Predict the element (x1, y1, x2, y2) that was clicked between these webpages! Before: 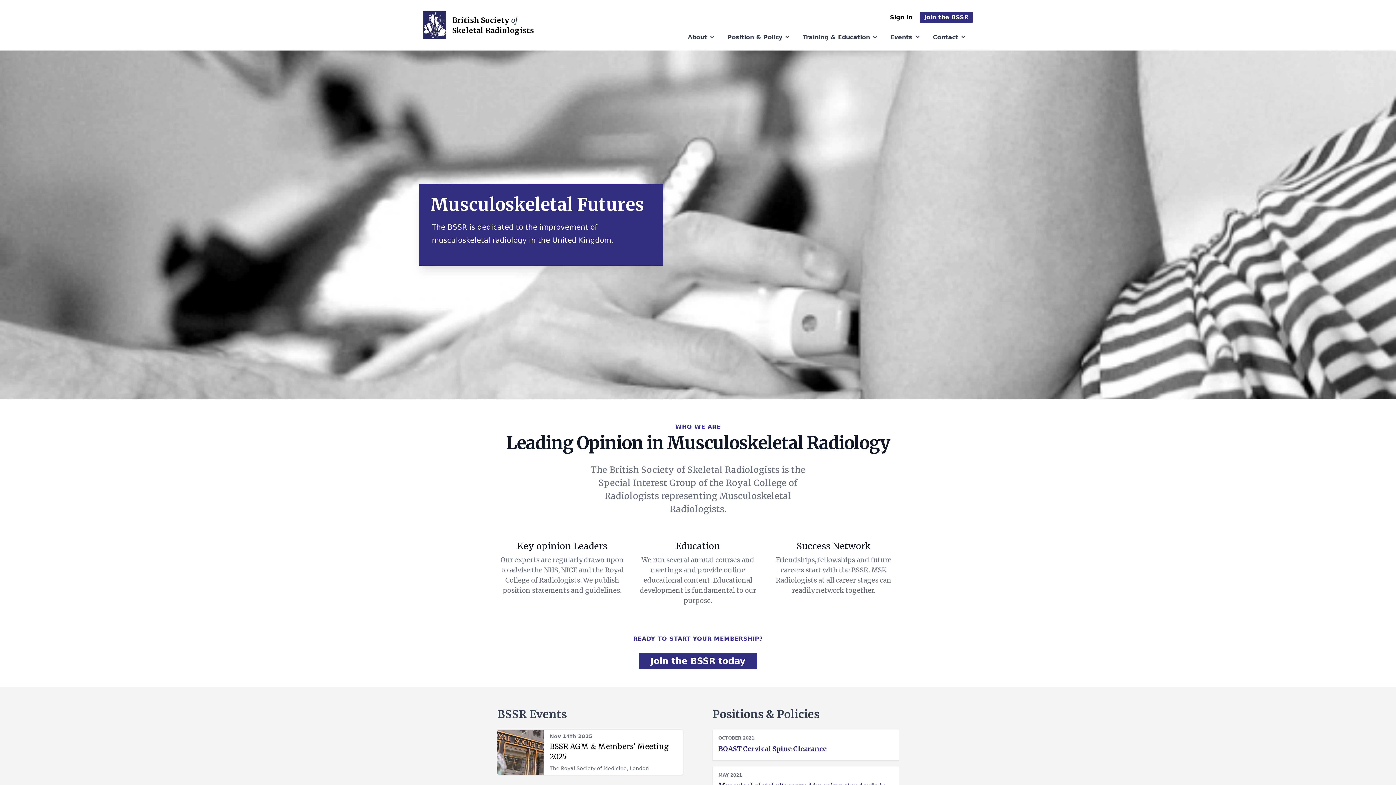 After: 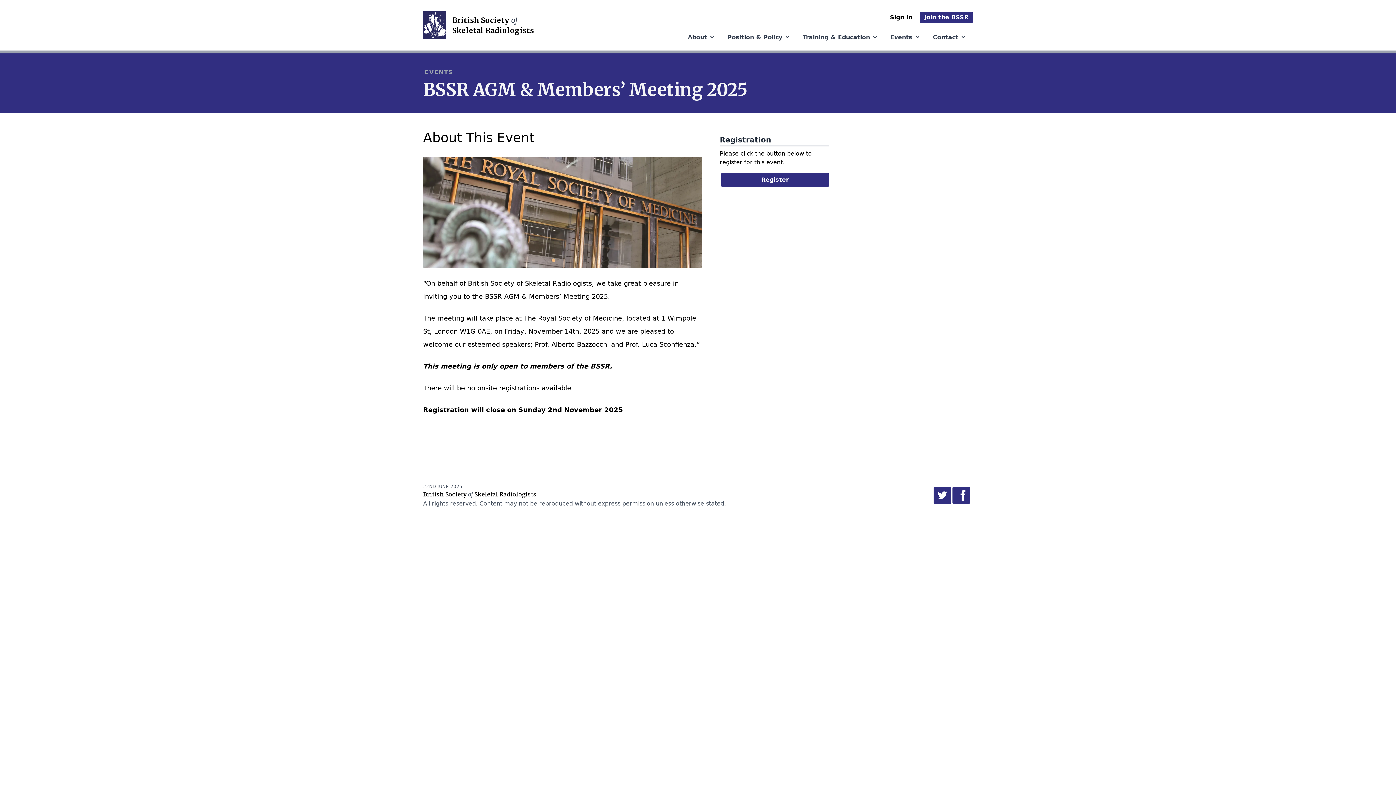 Action: bbox: (497, 729, 683, 775) label: Nov 14th 2025

BSSR AGM & Members’ Meeting 2025

The Royal Society of Medicine, London